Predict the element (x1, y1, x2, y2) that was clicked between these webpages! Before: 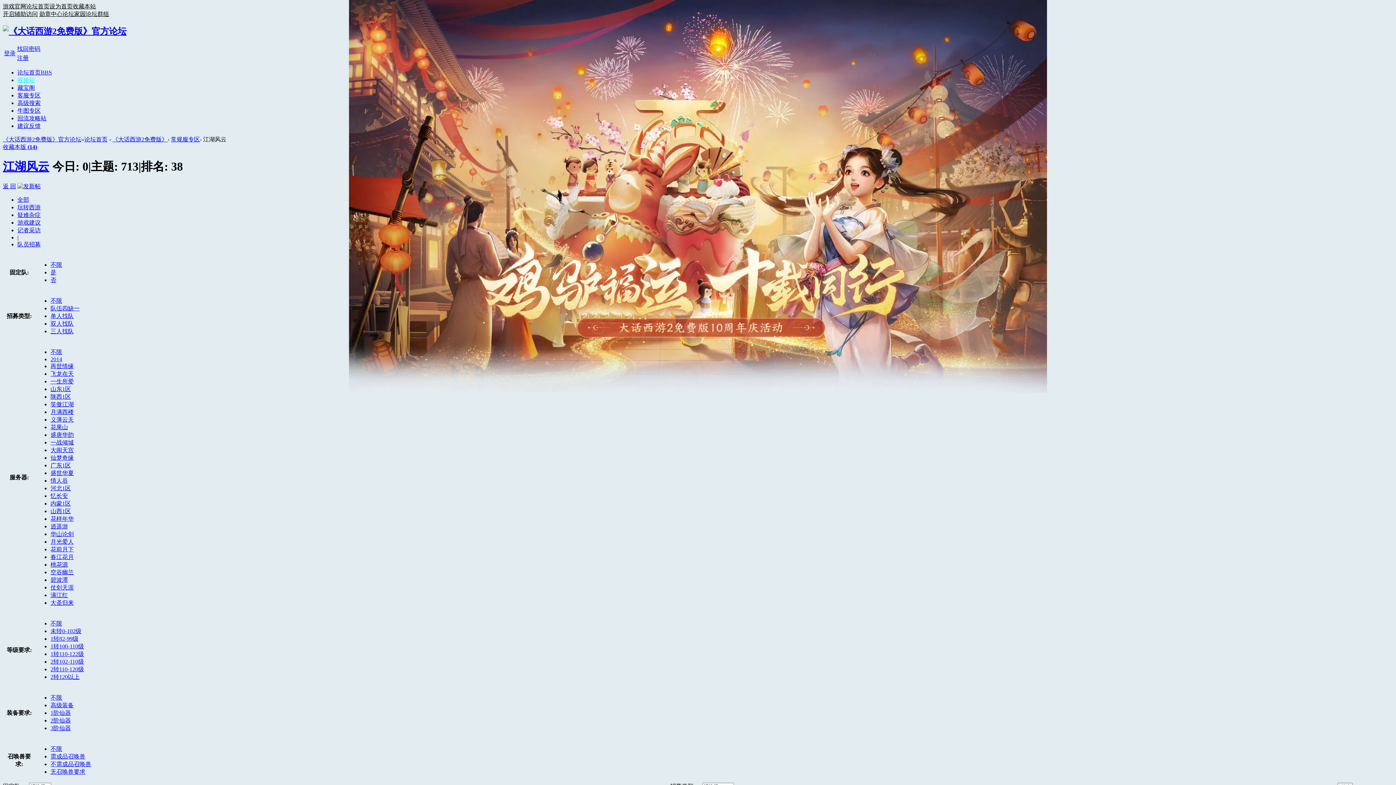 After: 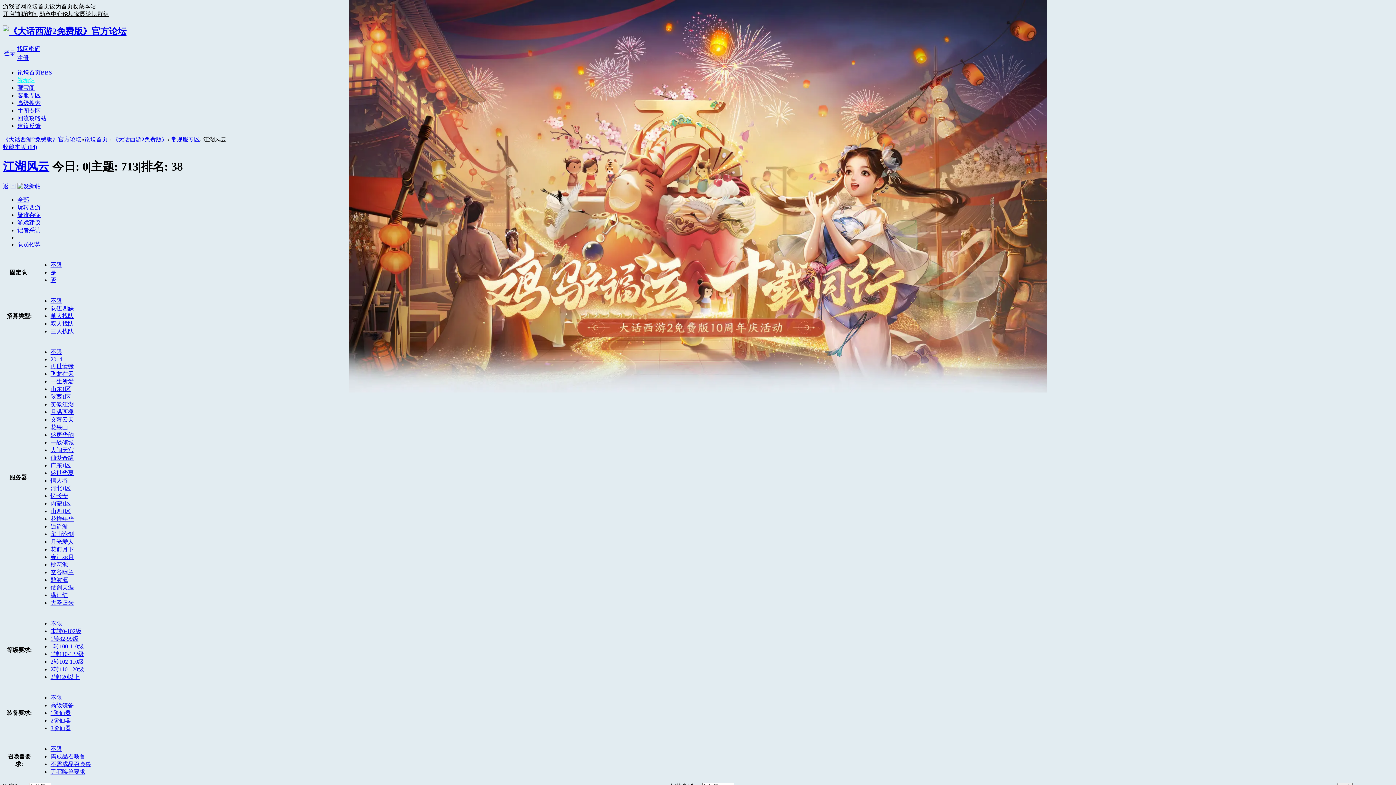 Action: bbox: (50, 348, 62, 355) label: 不限